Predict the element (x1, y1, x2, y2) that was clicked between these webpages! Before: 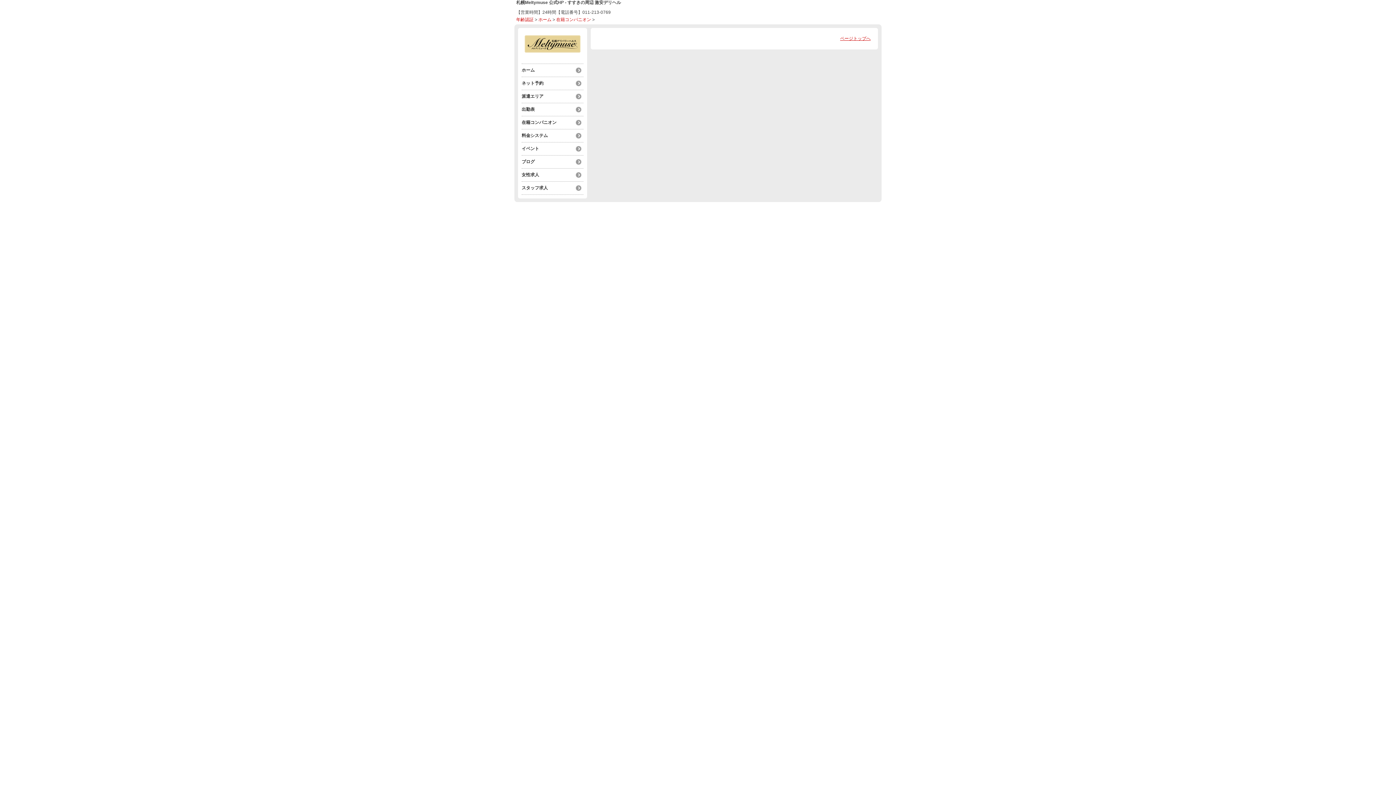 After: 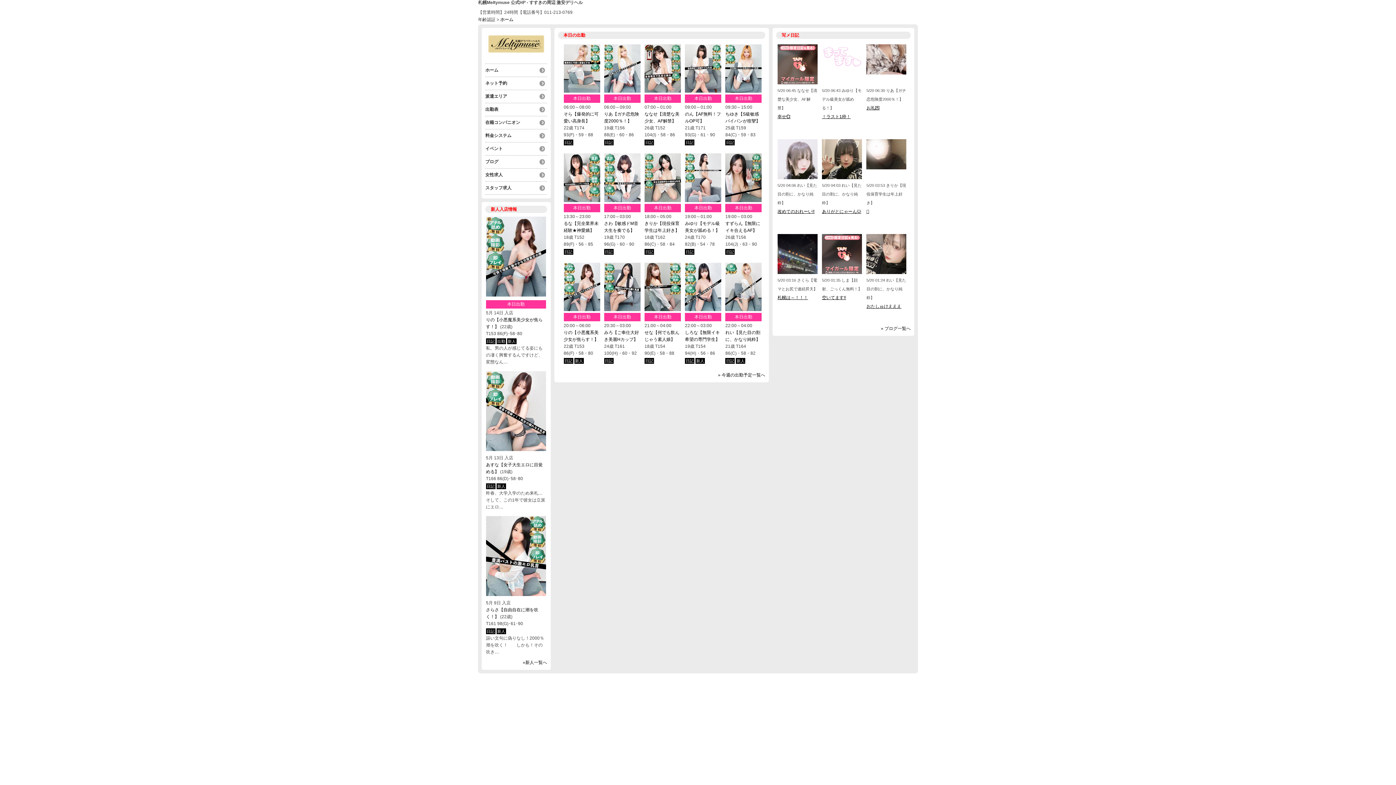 Action: bbox: (538, 17, 551, 22) label: ホーム